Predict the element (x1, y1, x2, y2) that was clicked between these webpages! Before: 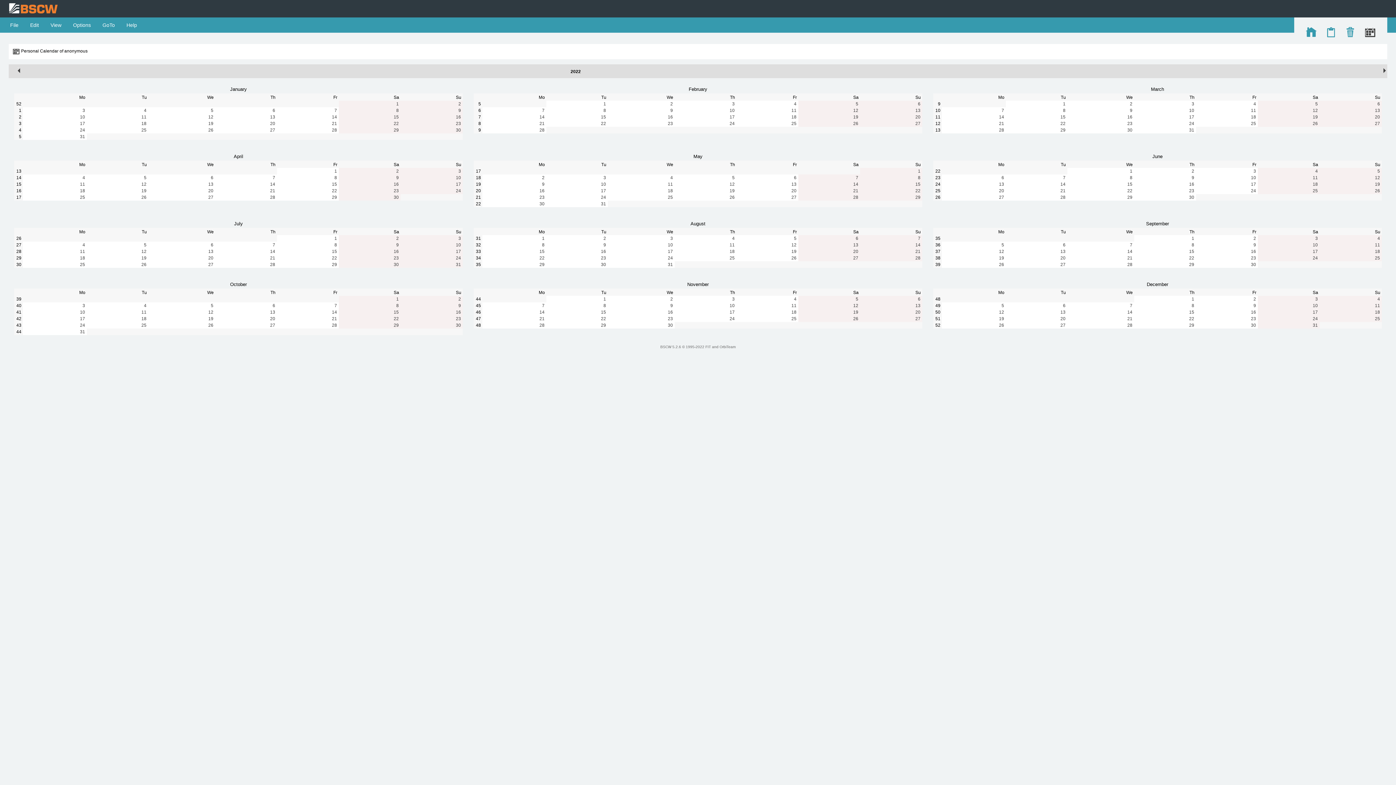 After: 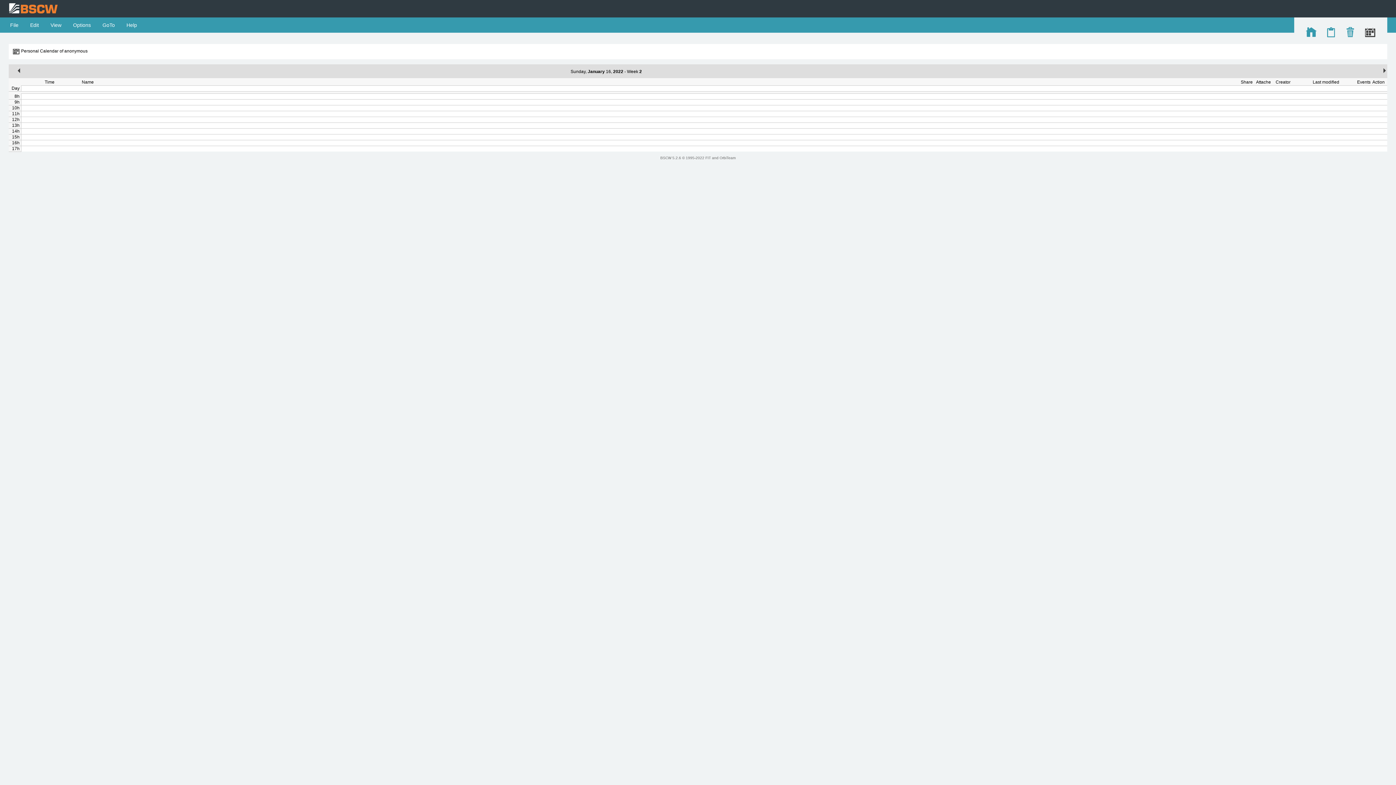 Action: label: 16 bbox: (456, 114, 461, 119)